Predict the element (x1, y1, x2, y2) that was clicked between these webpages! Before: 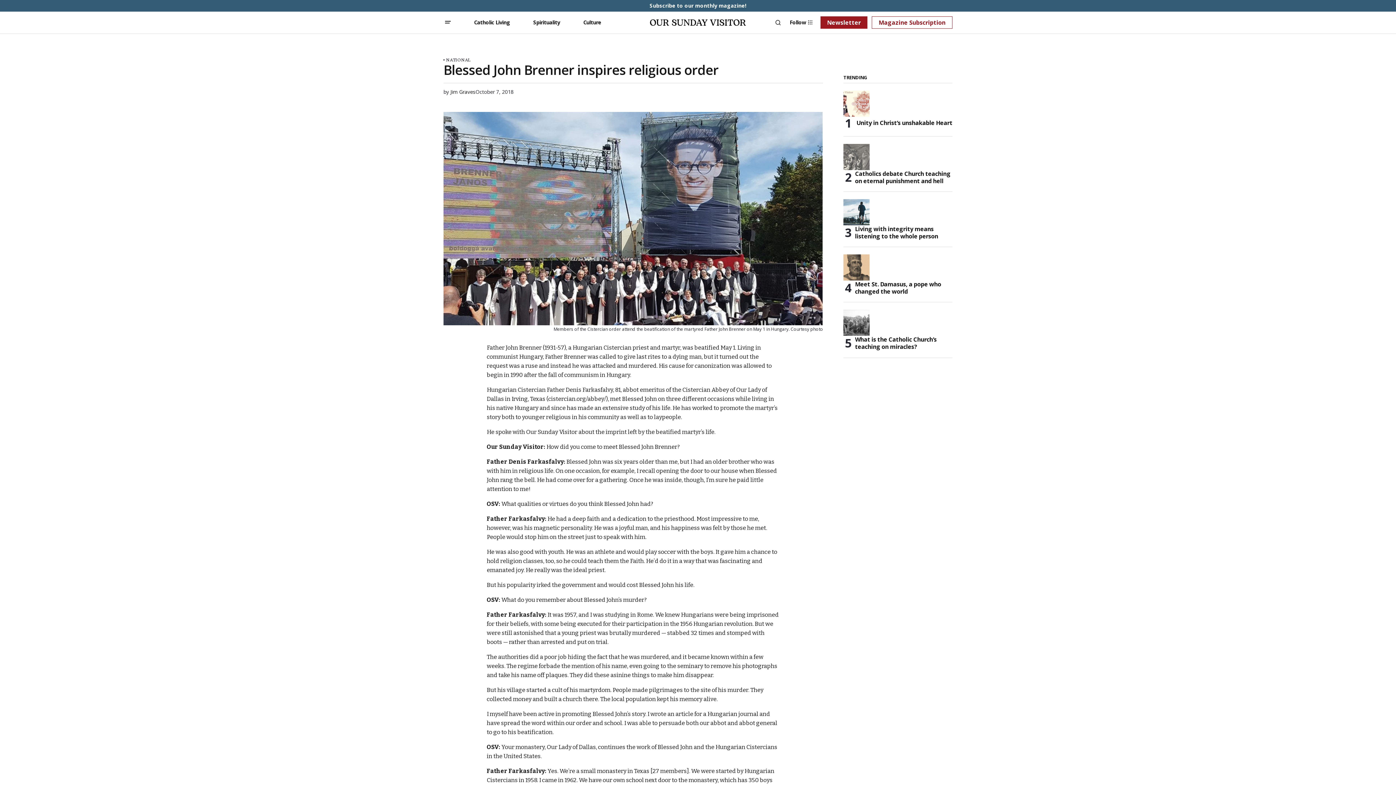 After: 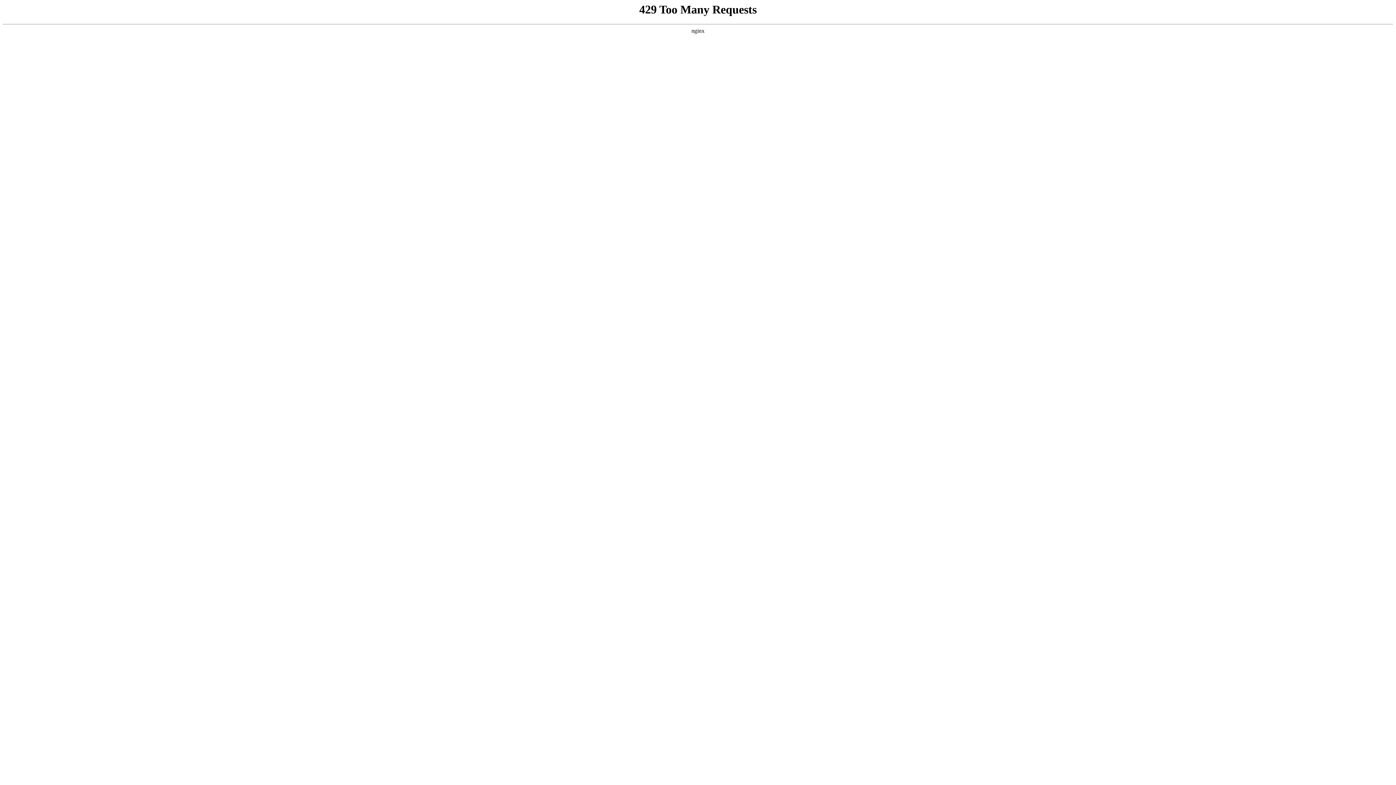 Action: bbox: (850, 170, 952, 184) label: Catholics debate Church teaching on eternal punishment and hell